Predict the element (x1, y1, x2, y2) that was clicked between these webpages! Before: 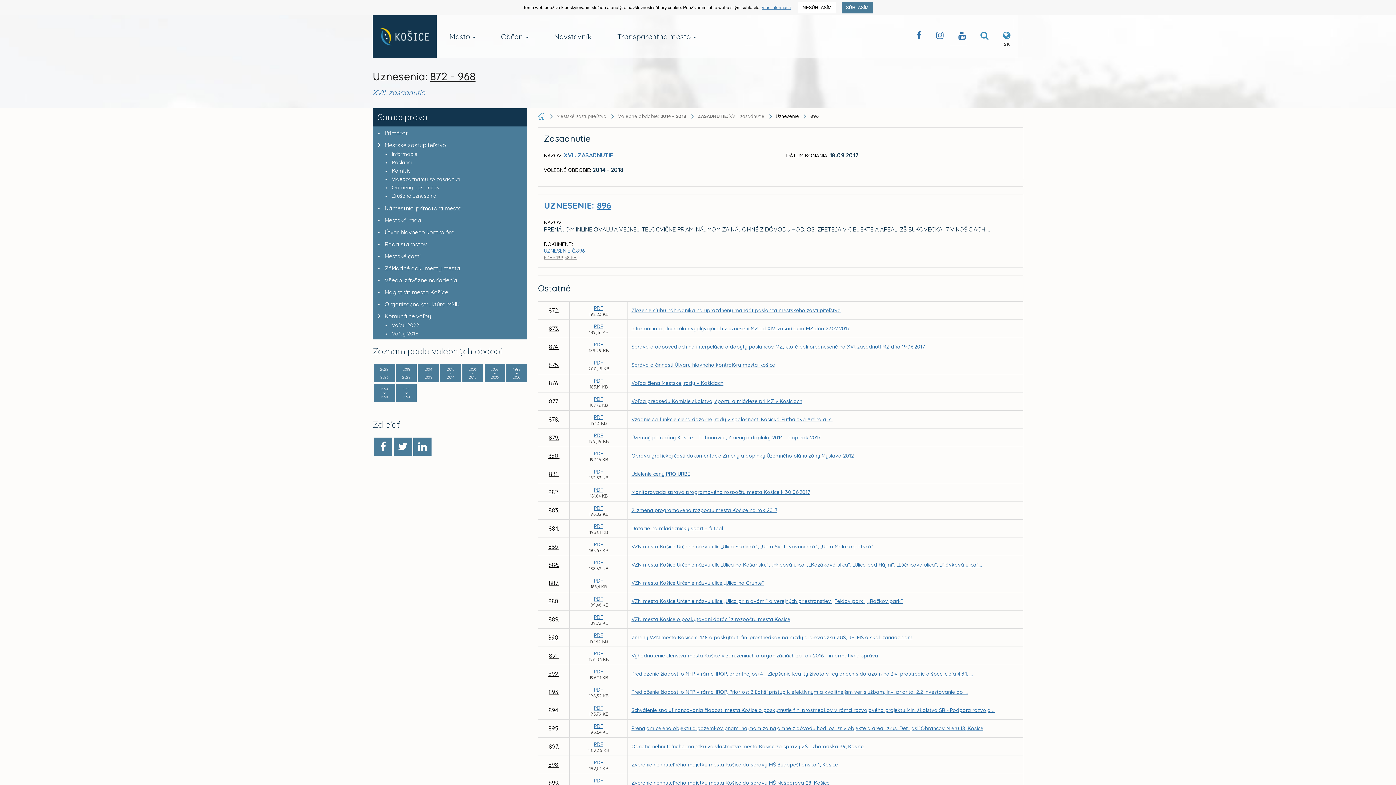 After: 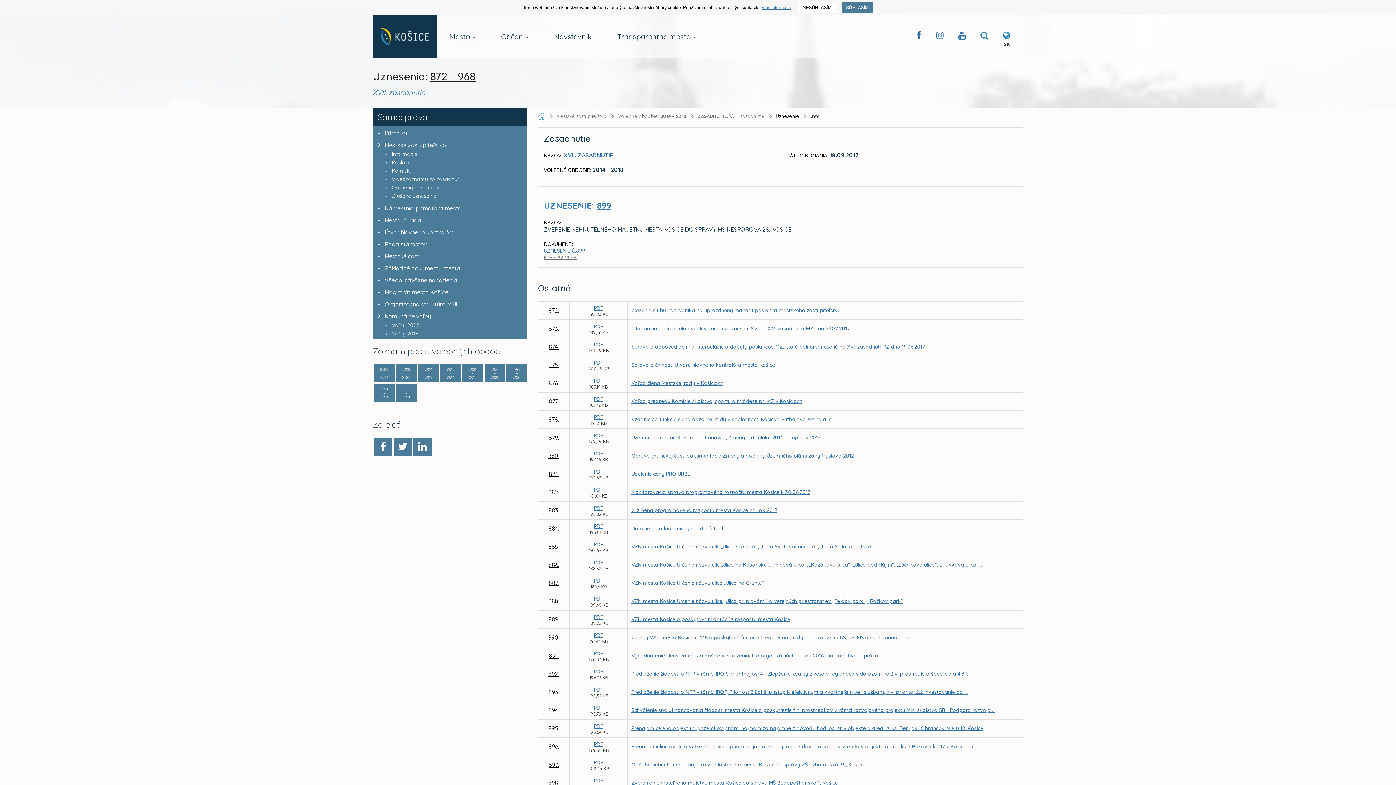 Action: label: 899. bbox: (548, 779, 559, 786)